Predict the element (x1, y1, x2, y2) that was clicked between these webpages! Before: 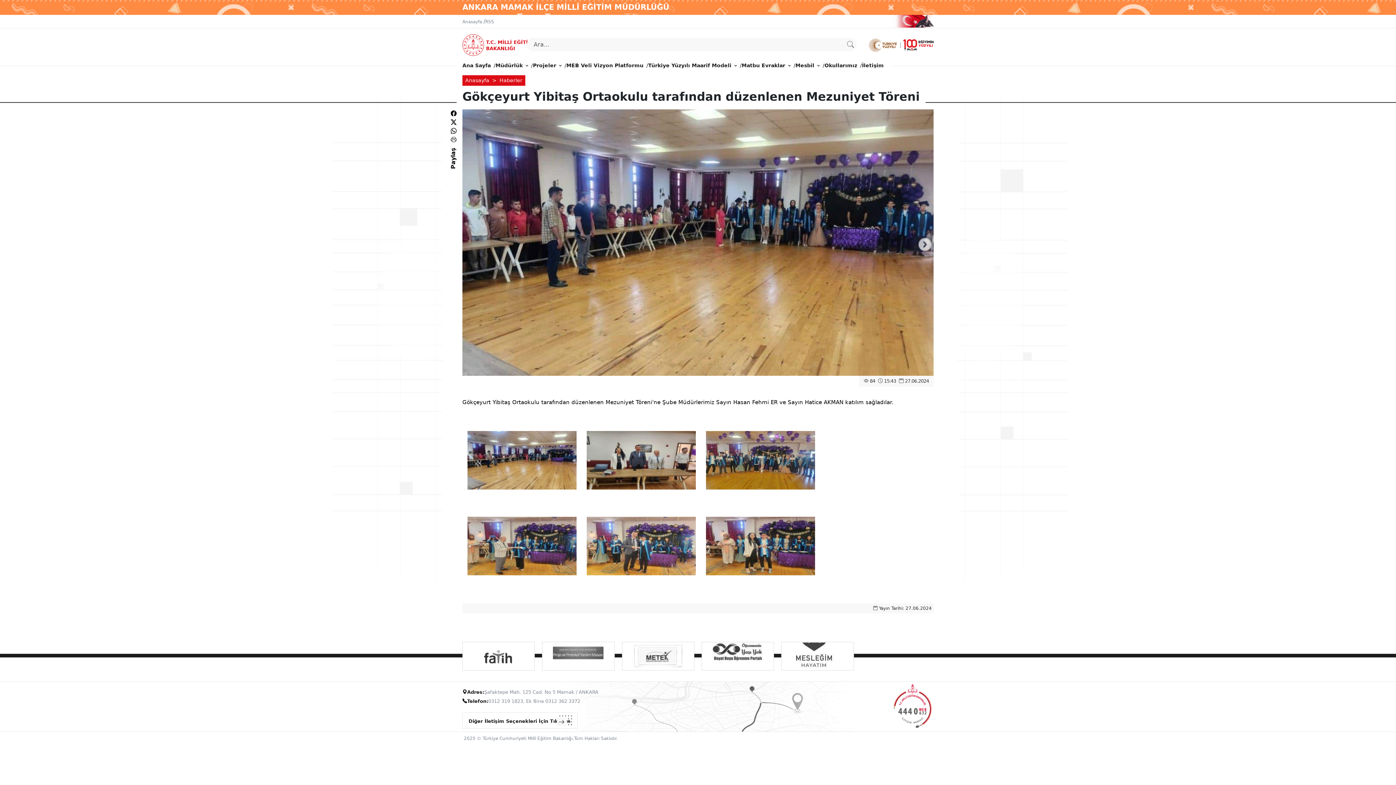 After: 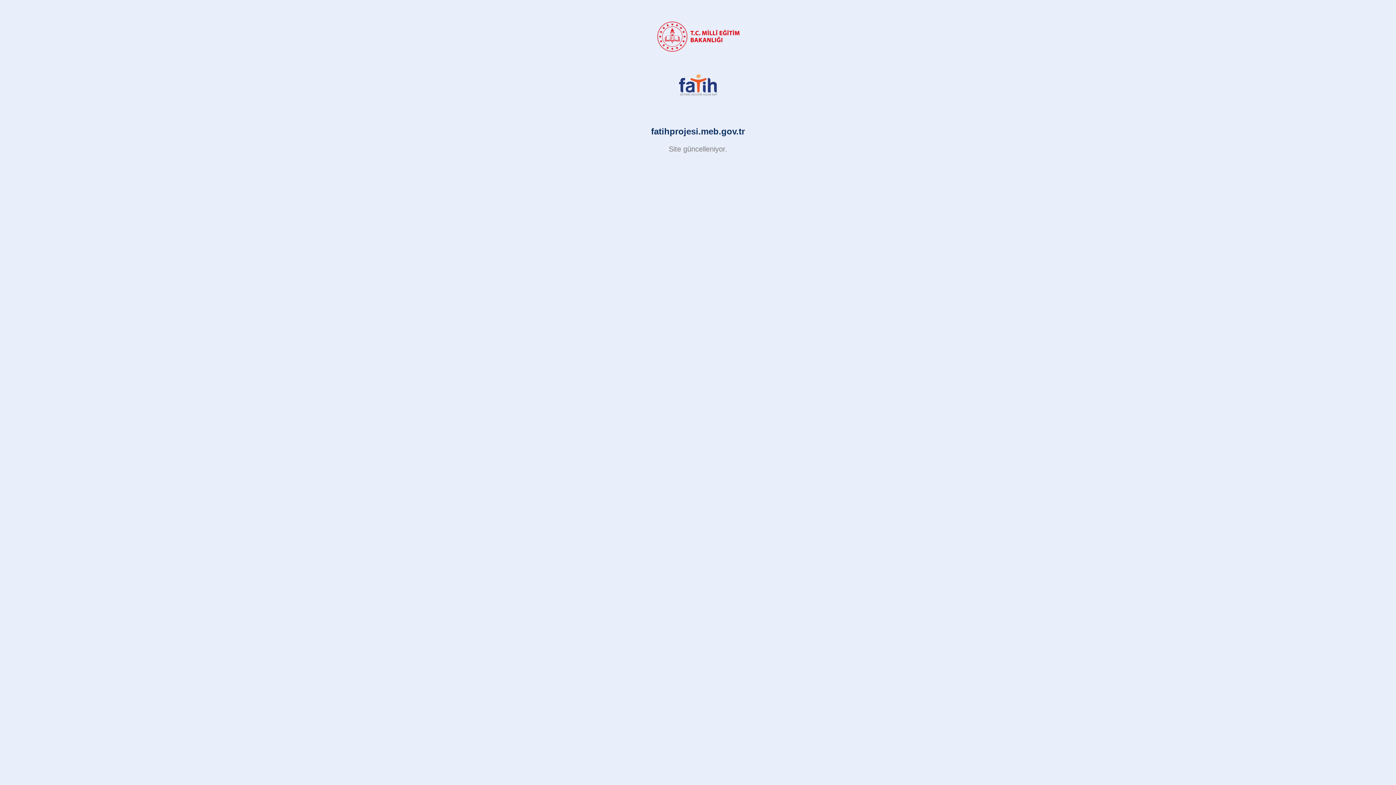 Action: bbox: (466, 642, 530, 670)